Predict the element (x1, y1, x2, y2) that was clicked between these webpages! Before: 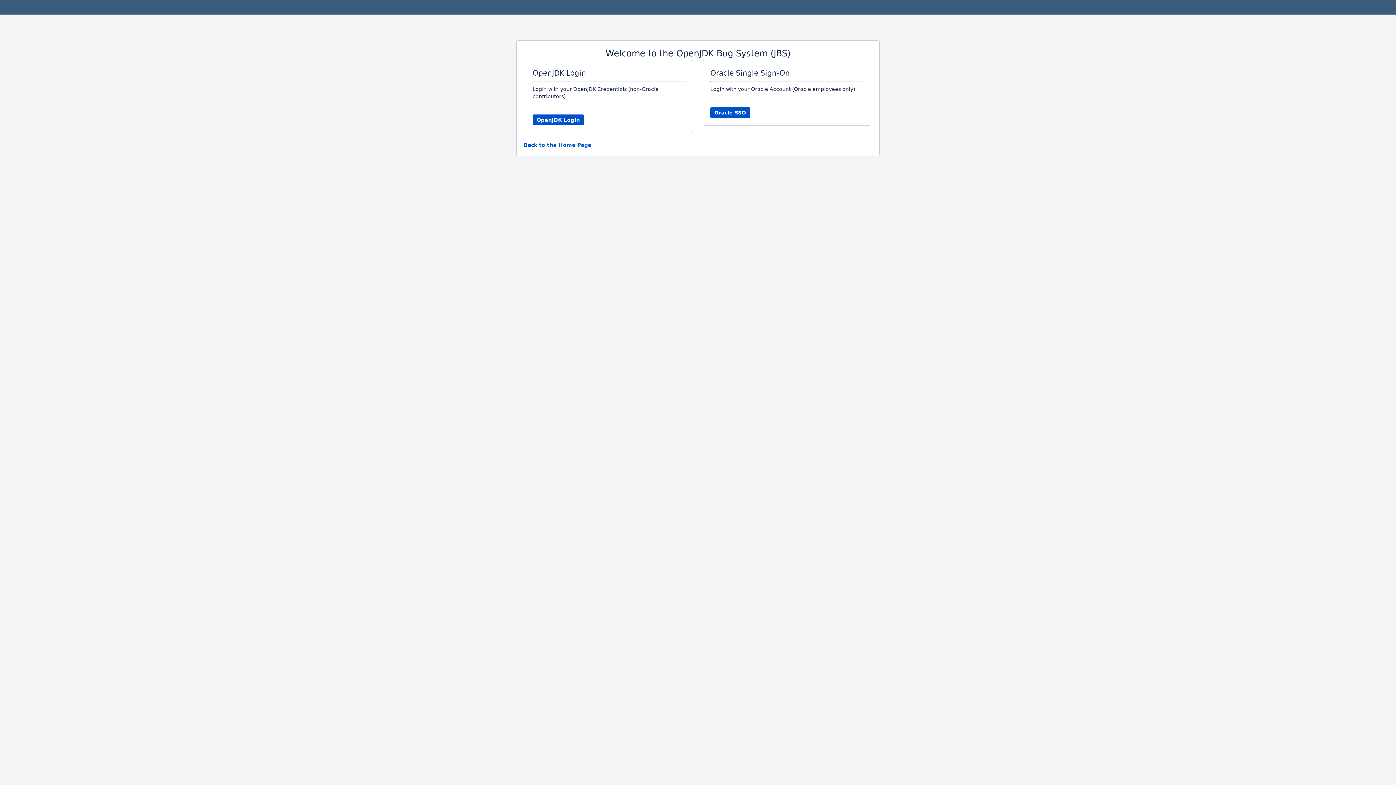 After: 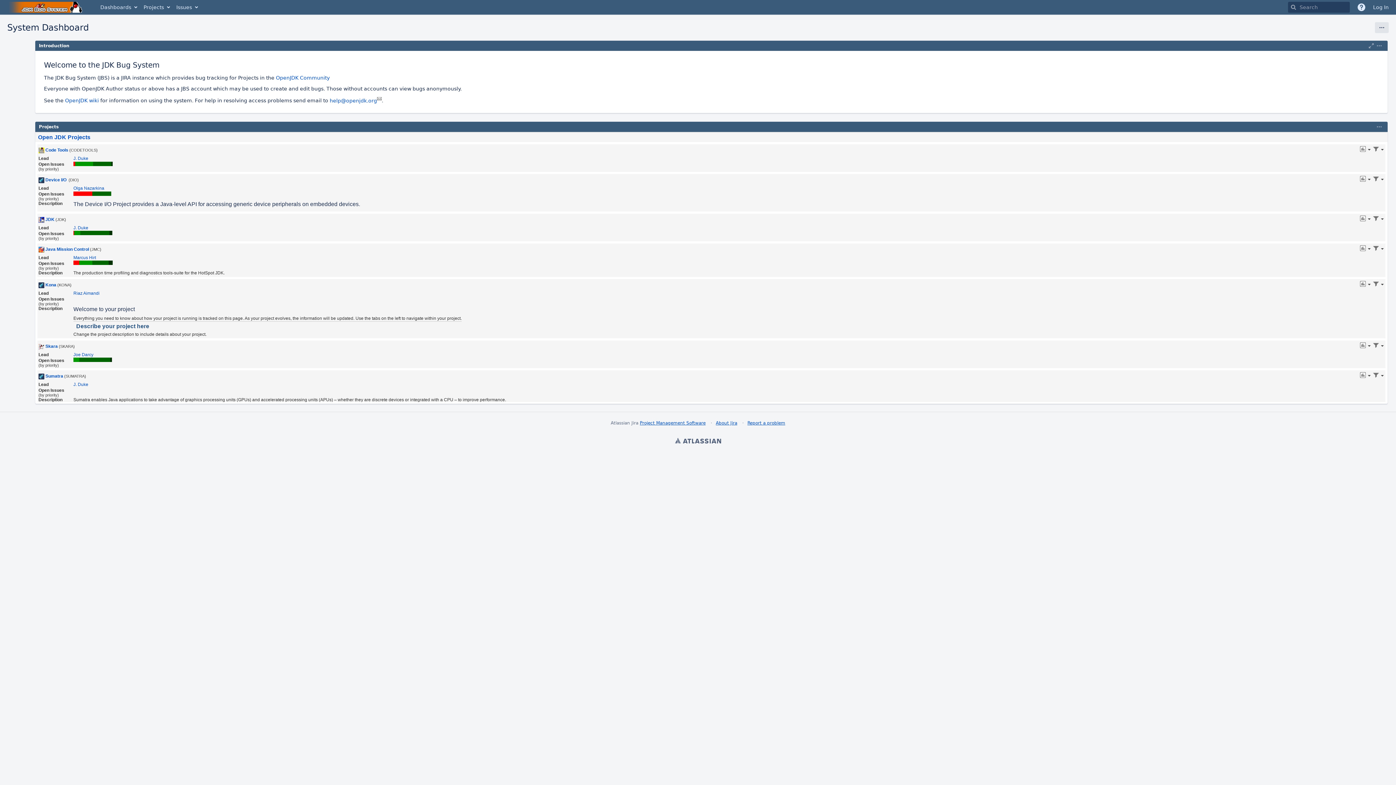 Action: label: Back to the Home Page bbox: (524, 142, 591, 148)